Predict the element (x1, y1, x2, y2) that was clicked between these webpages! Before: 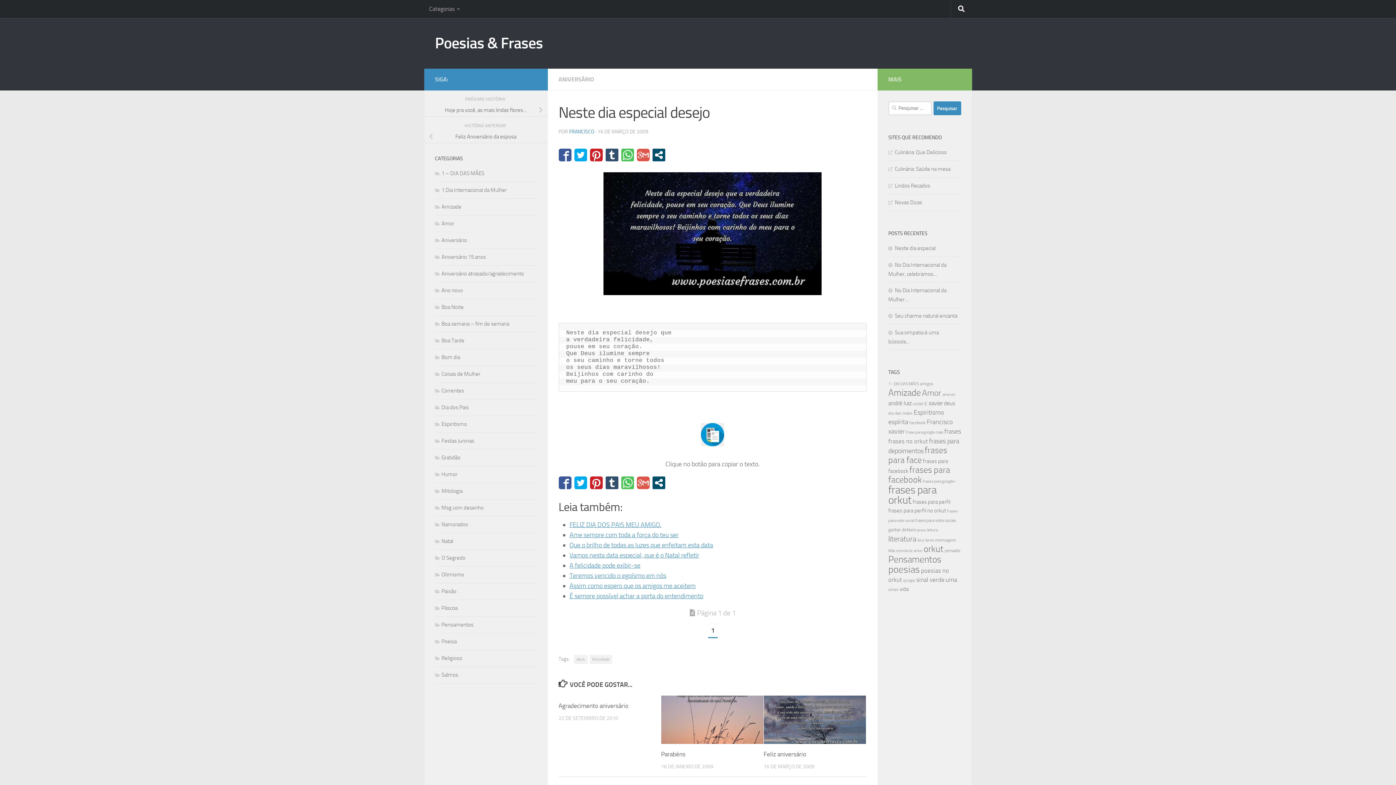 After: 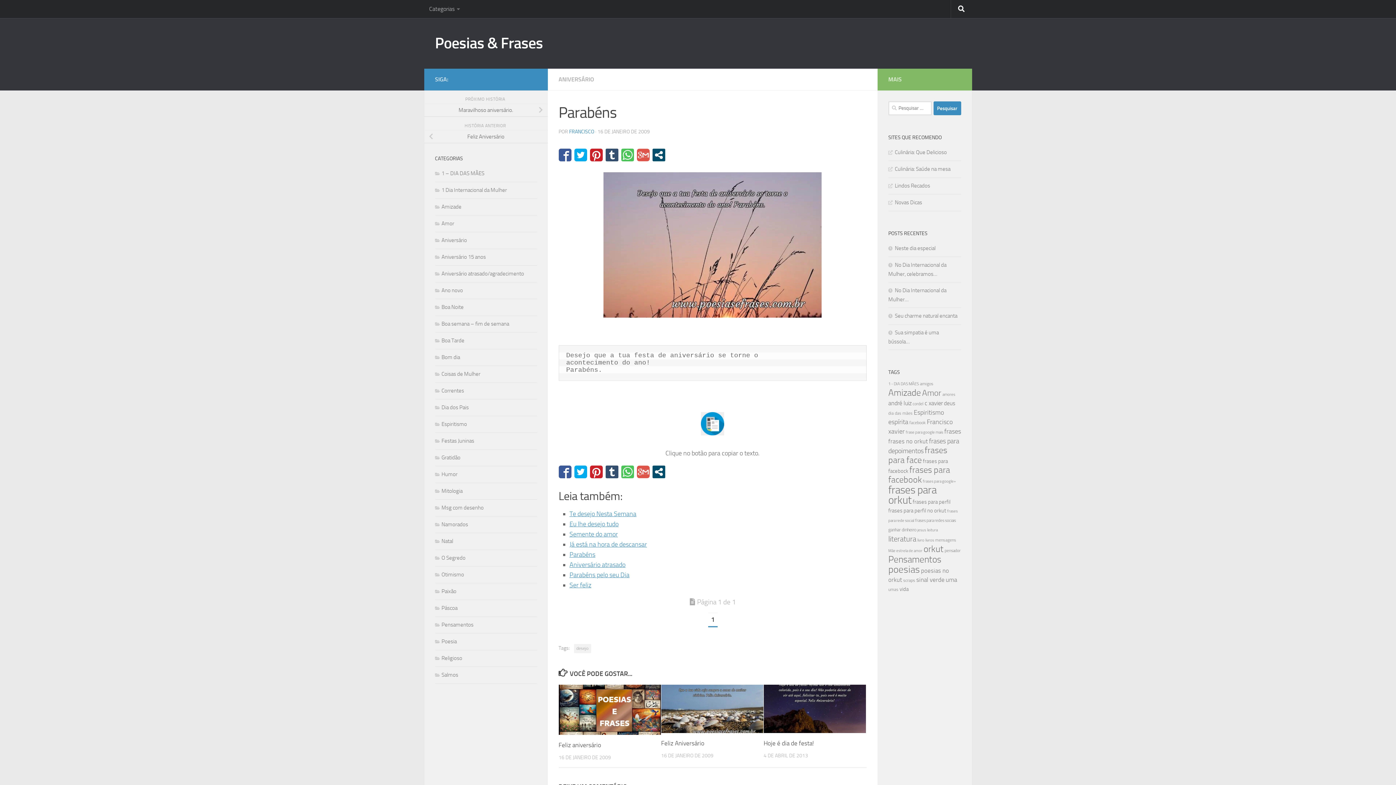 Action: bbox: (661, 696, 763, 744)